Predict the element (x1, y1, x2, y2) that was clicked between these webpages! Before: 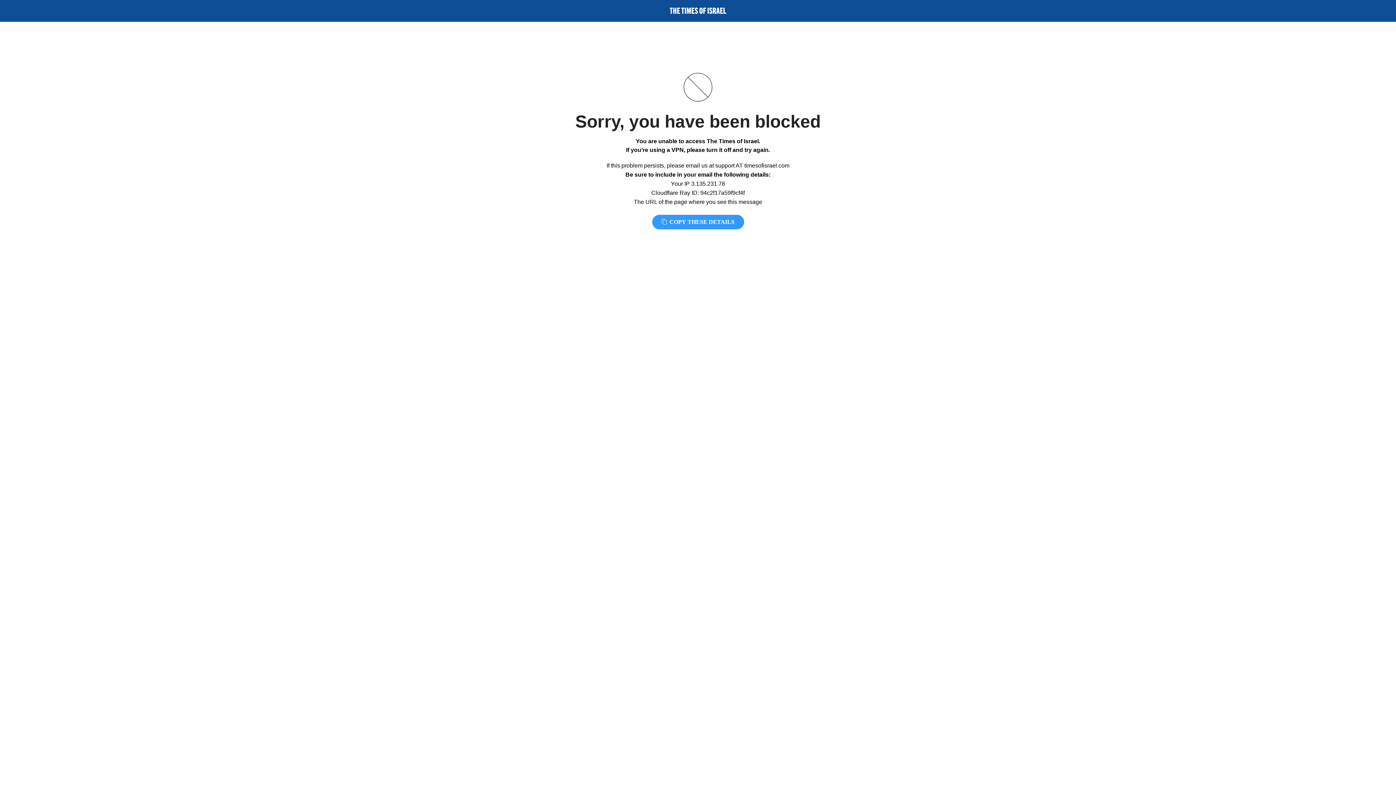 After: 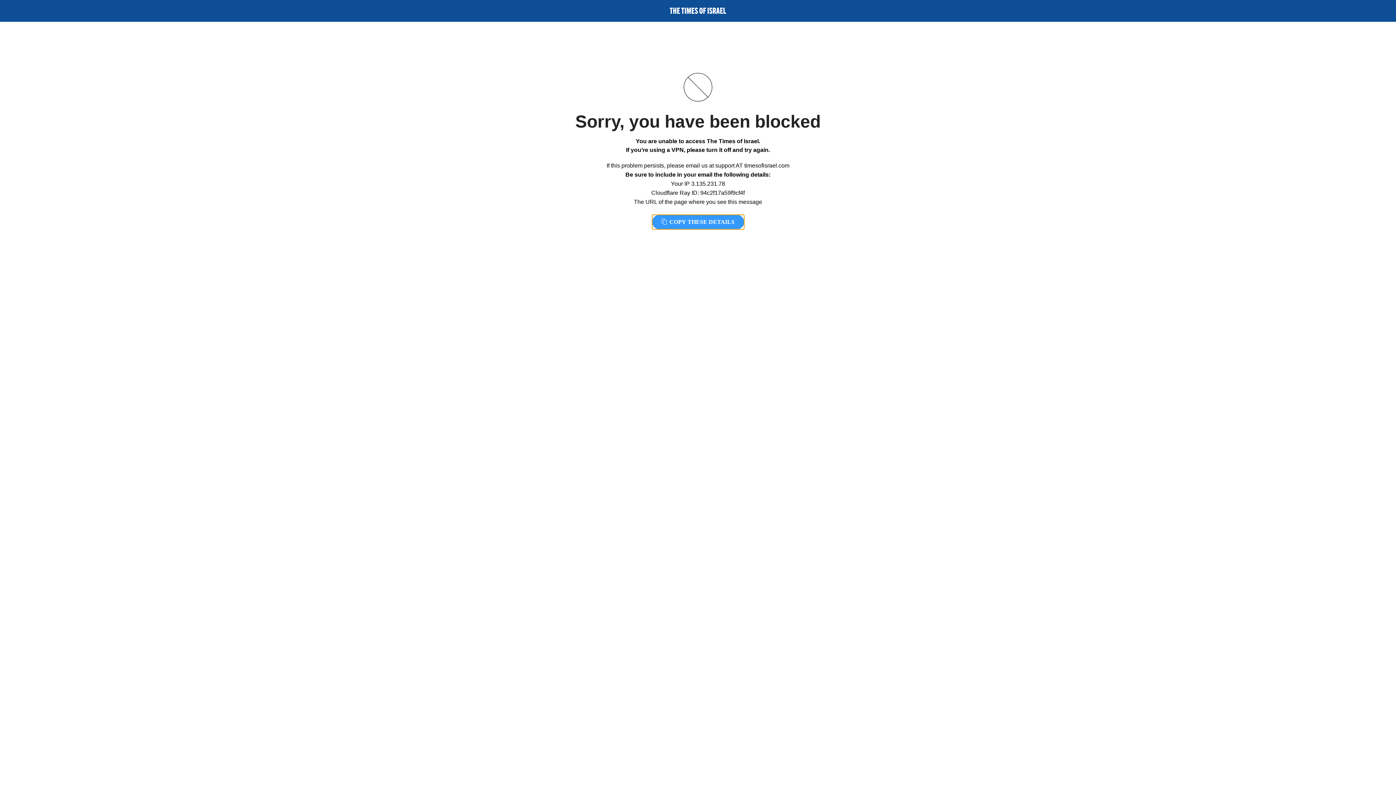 Action: bbox: (652, 214, 744, 229) label:  COPY THESE DETAILS